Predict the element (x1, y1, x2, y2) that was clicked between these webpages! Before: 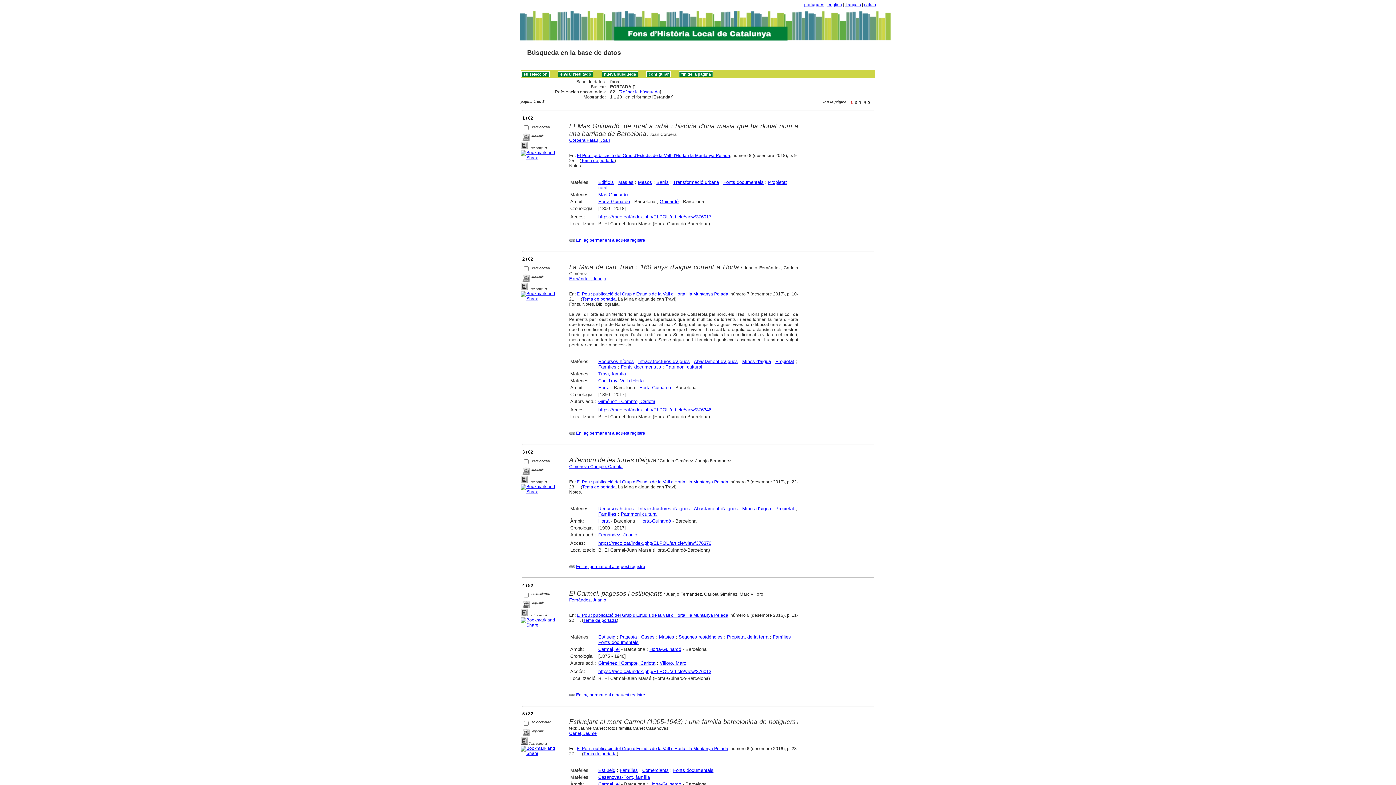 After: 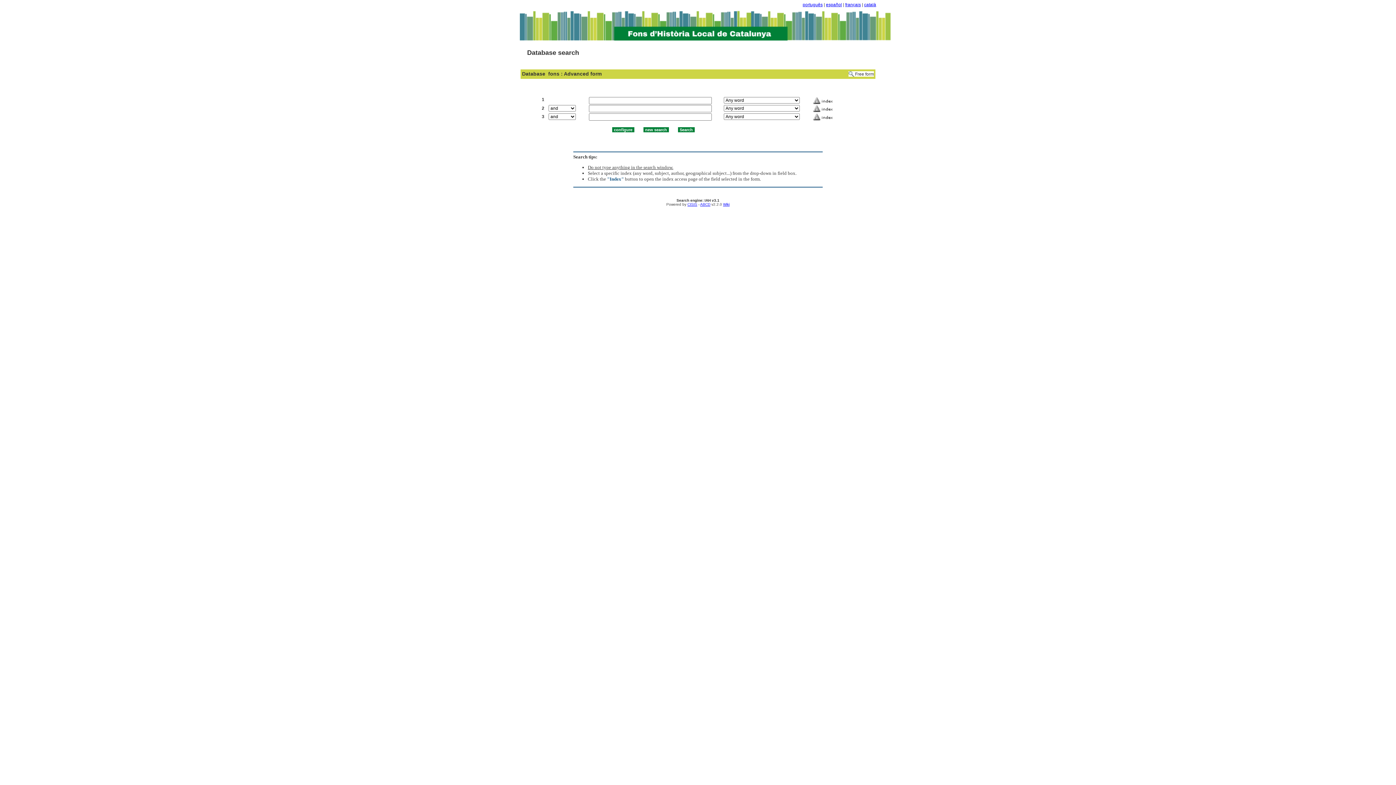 Action: bbox: (827, 2, 842, 7) label: english